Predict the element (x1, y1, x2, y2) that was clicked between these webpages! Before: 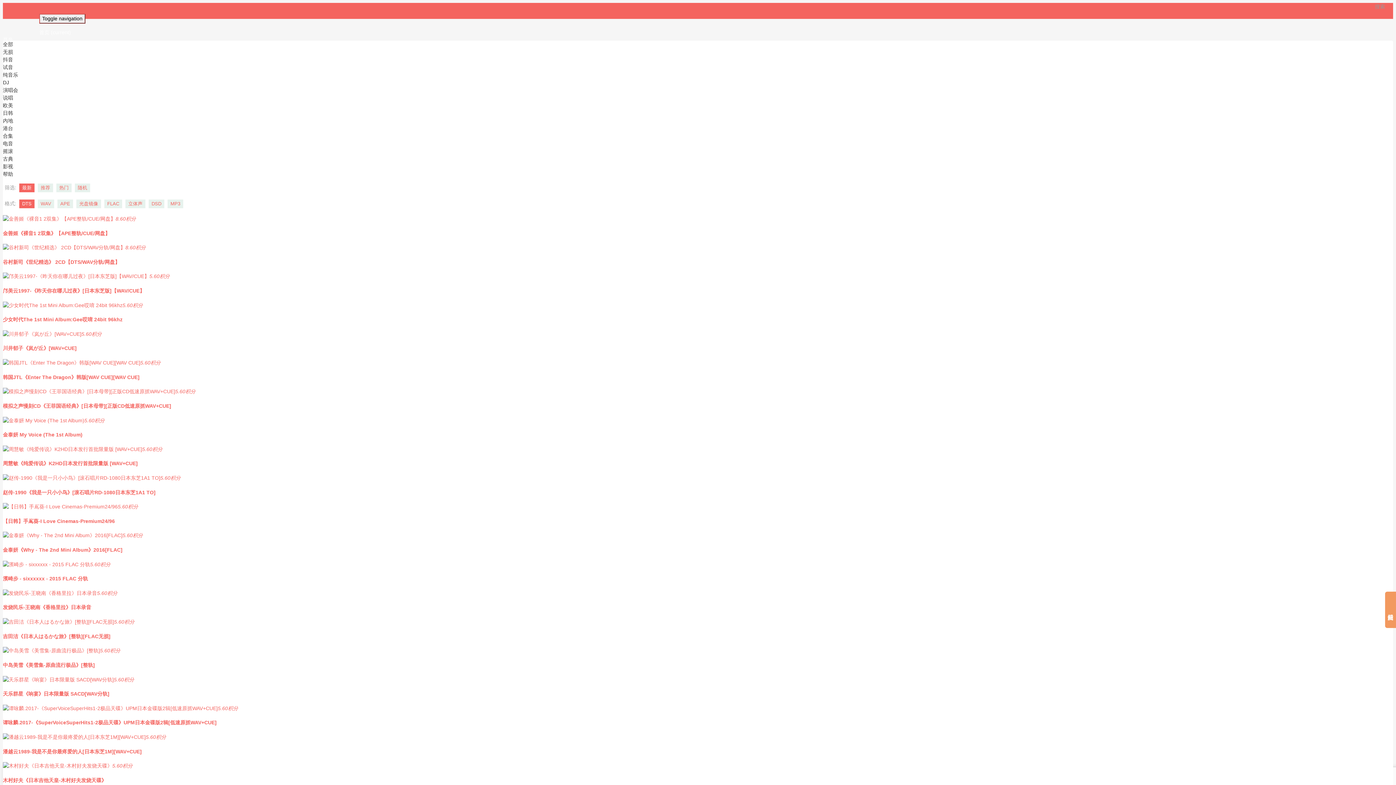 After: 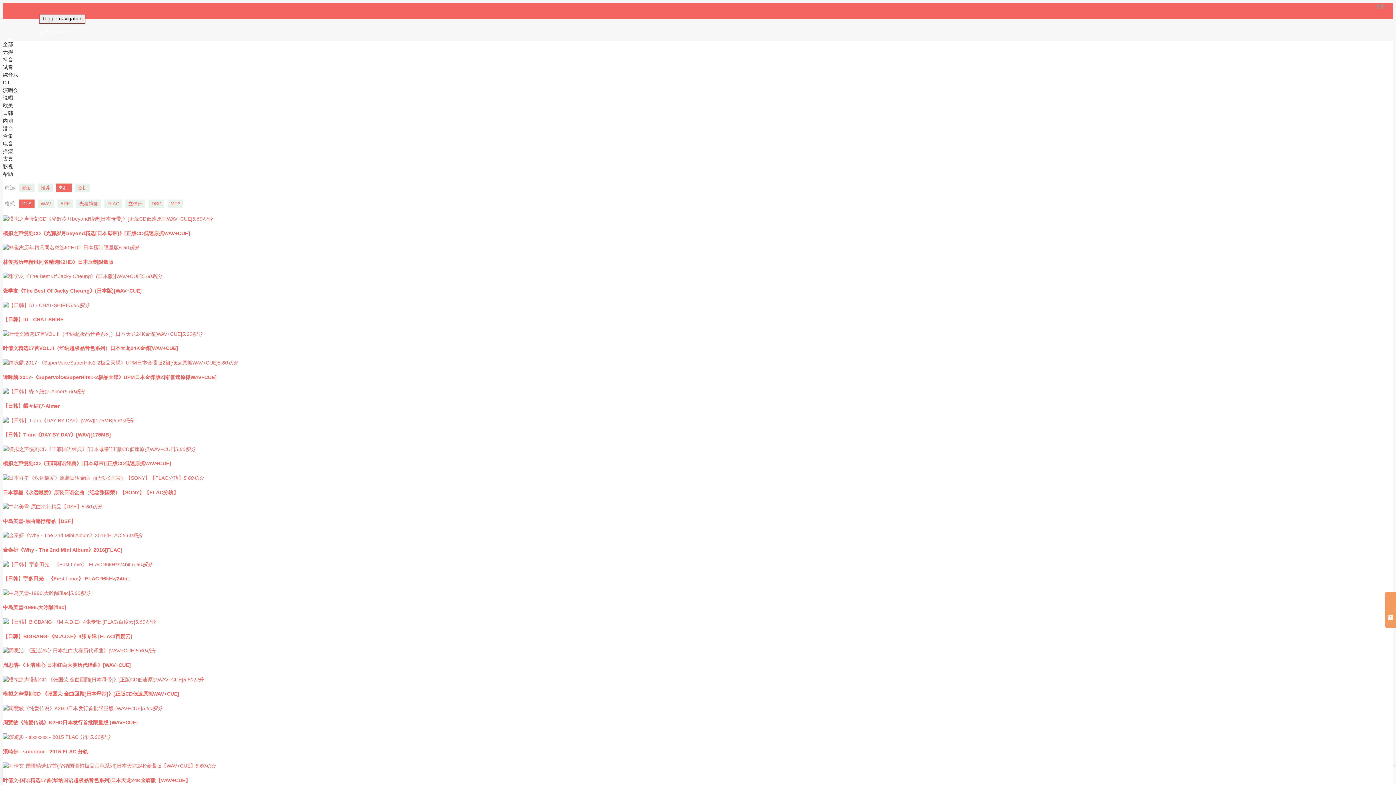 Action: bbox: (56, 183, 71, 192) label: 热门